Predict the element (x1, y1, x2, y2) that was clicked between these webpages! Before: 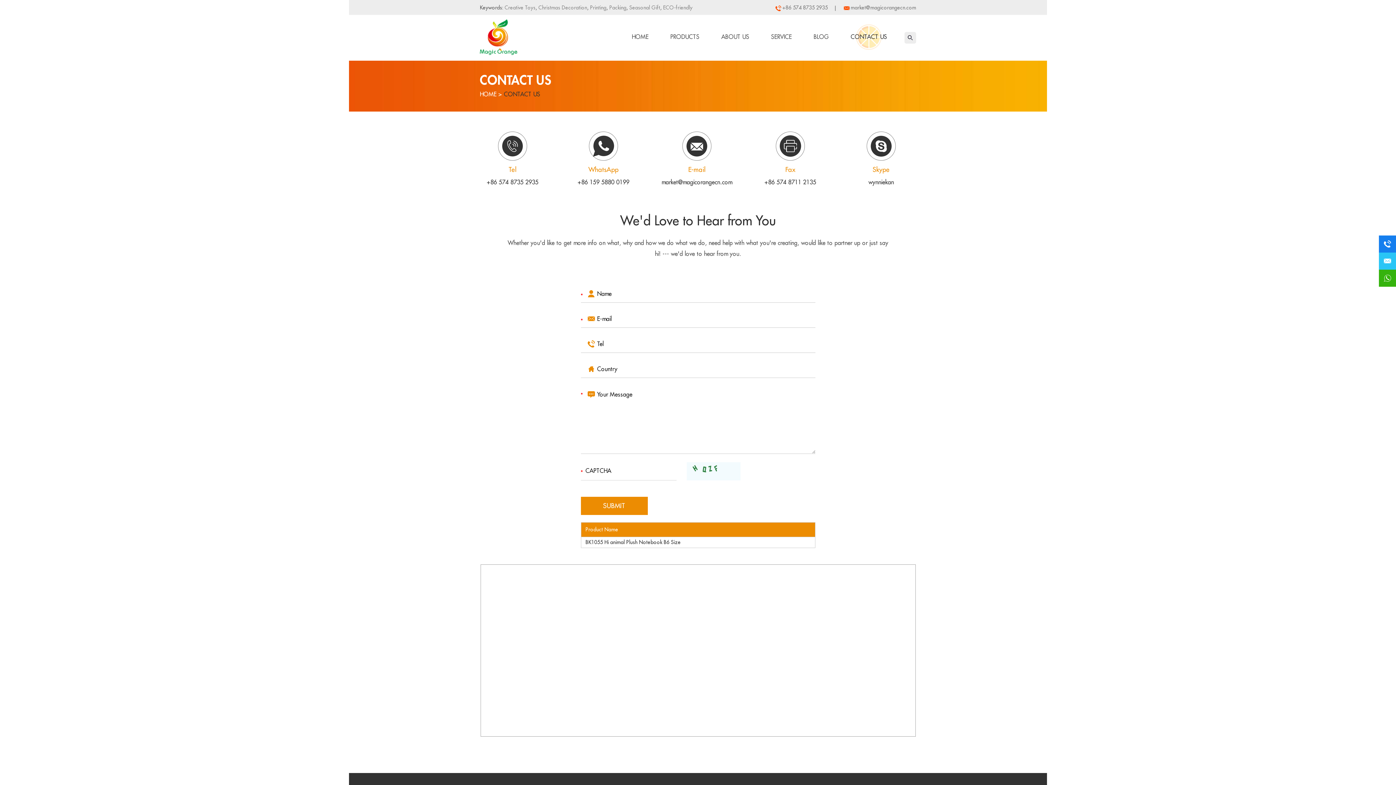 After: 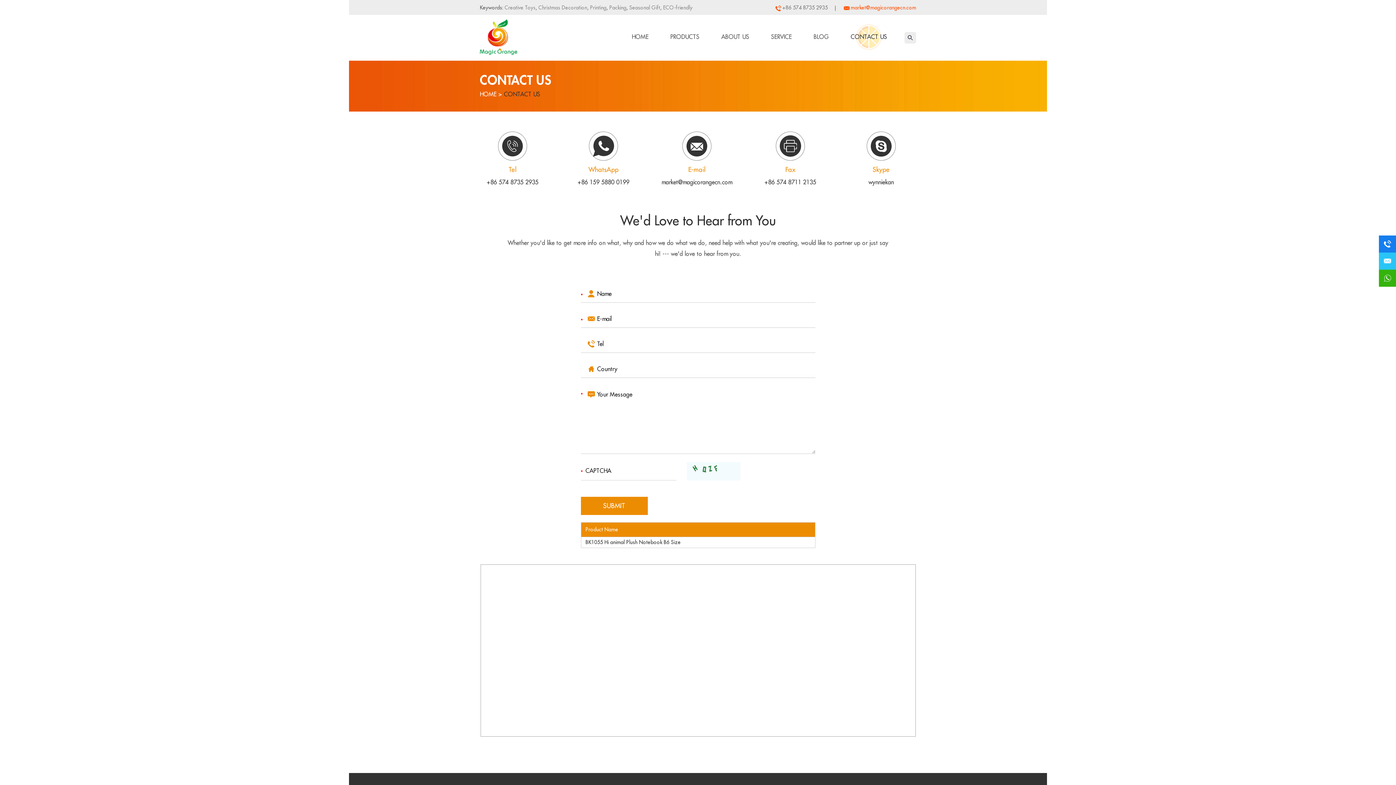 Action: label: market@magicorangecn.com bbox: (850, 5, 916, 10)